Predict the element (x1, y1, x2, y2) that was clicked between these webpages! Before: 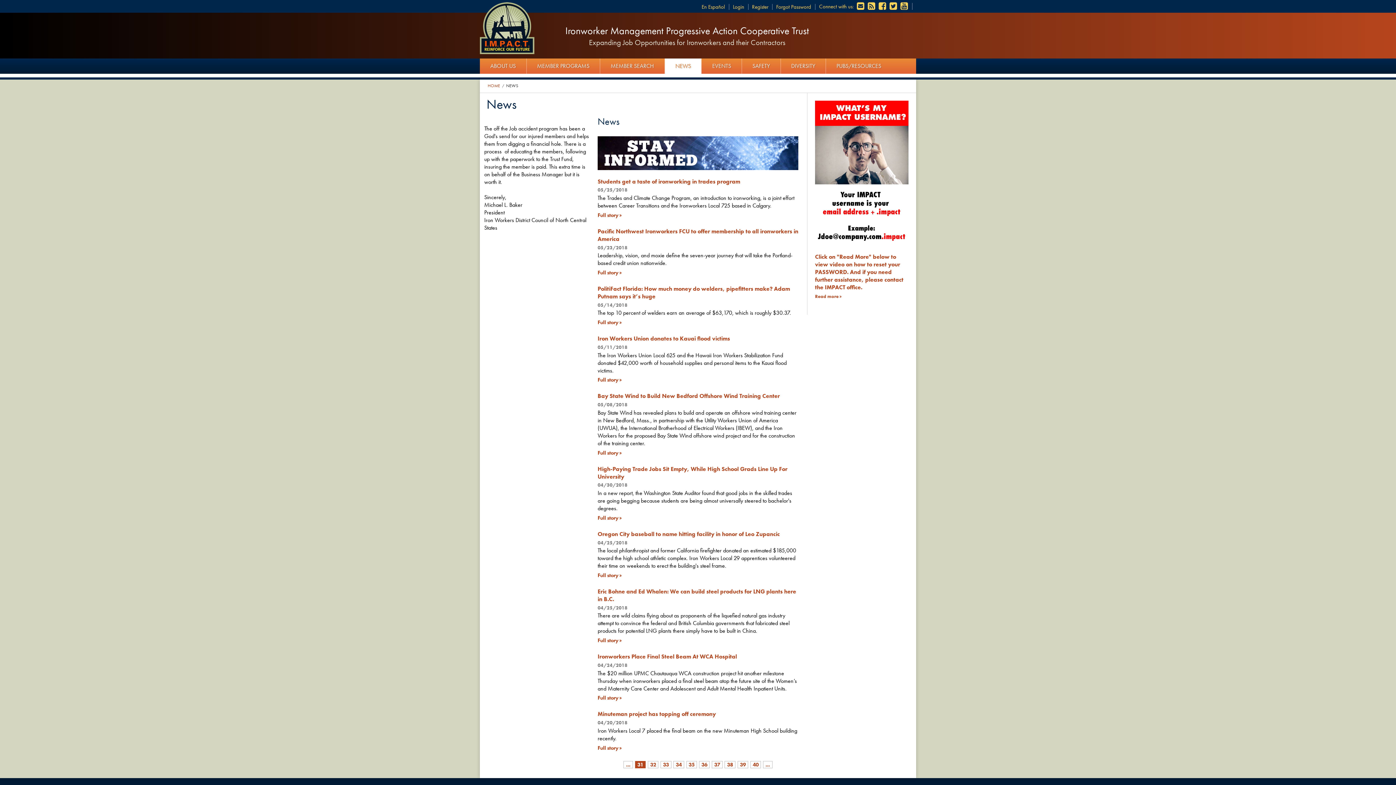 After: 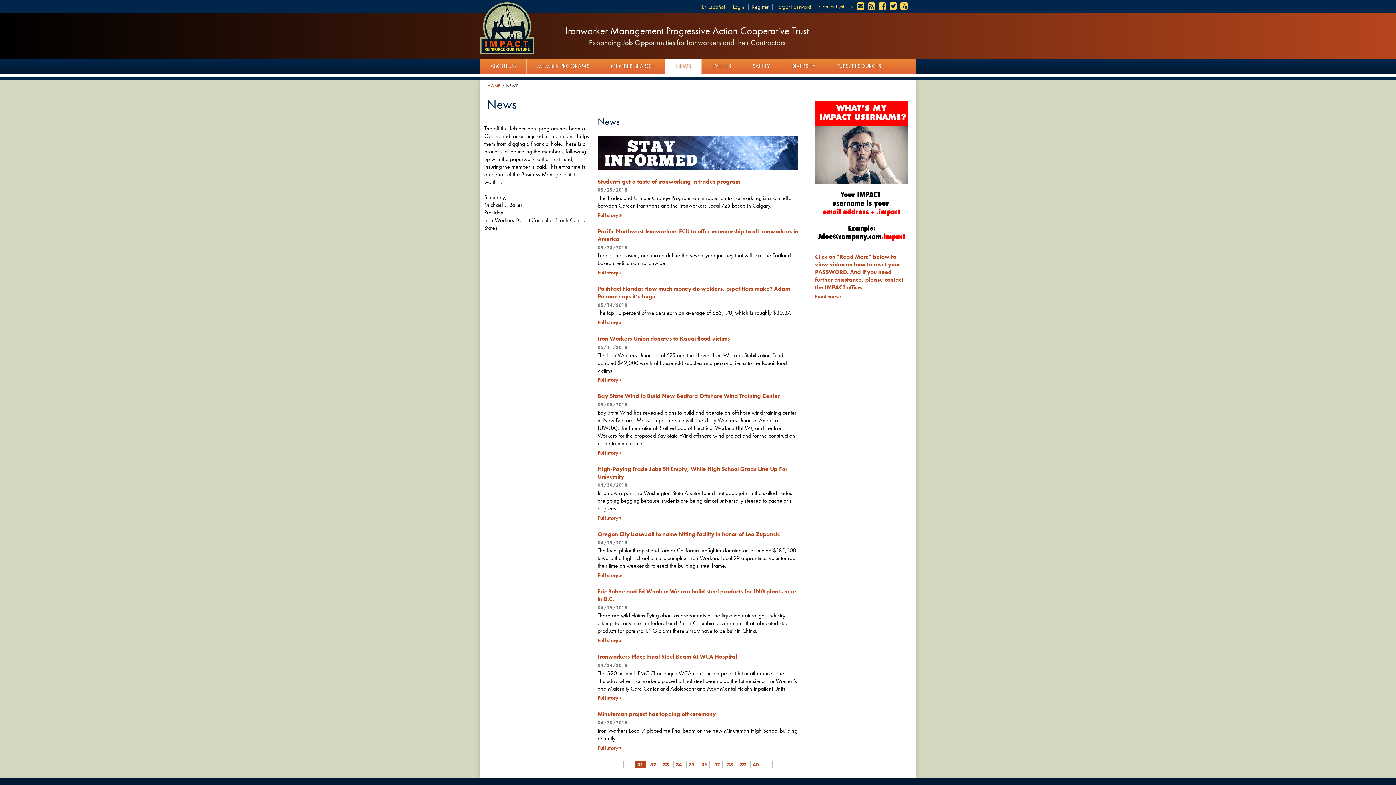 Action: bbox: (752, 3, 768, 10) label: Register